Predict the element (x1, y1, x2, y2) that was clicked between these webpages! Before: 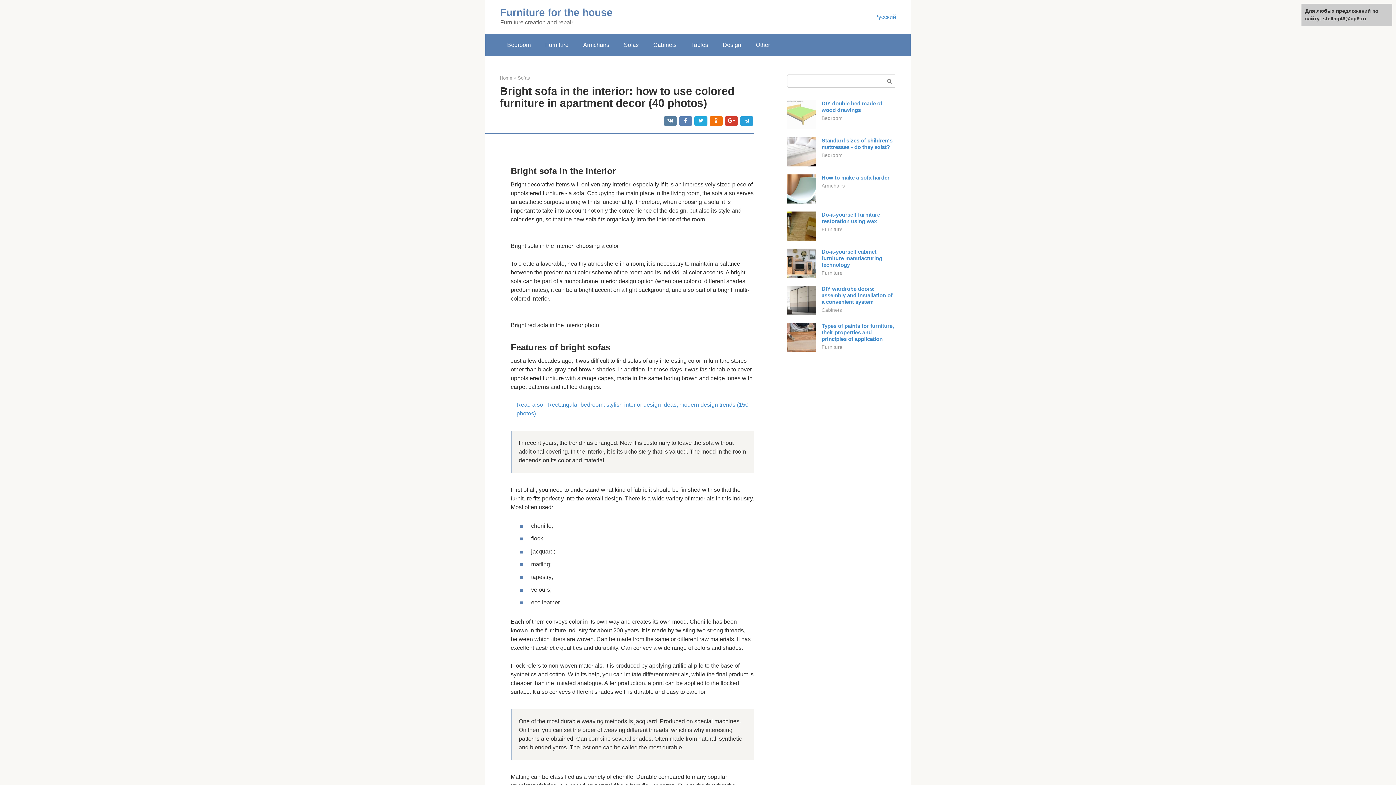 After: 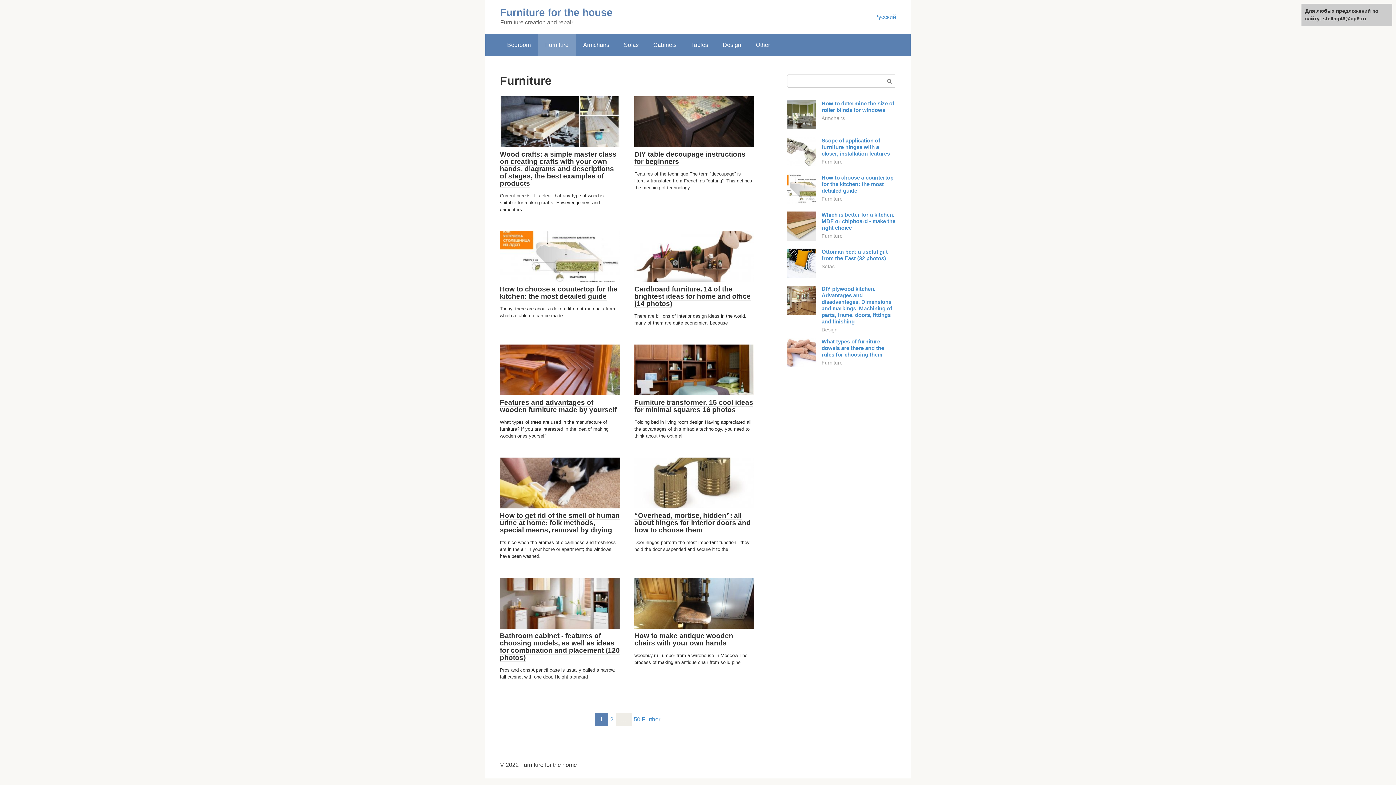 Action: label: Furniture bbox: (538, 34, 576, 56)